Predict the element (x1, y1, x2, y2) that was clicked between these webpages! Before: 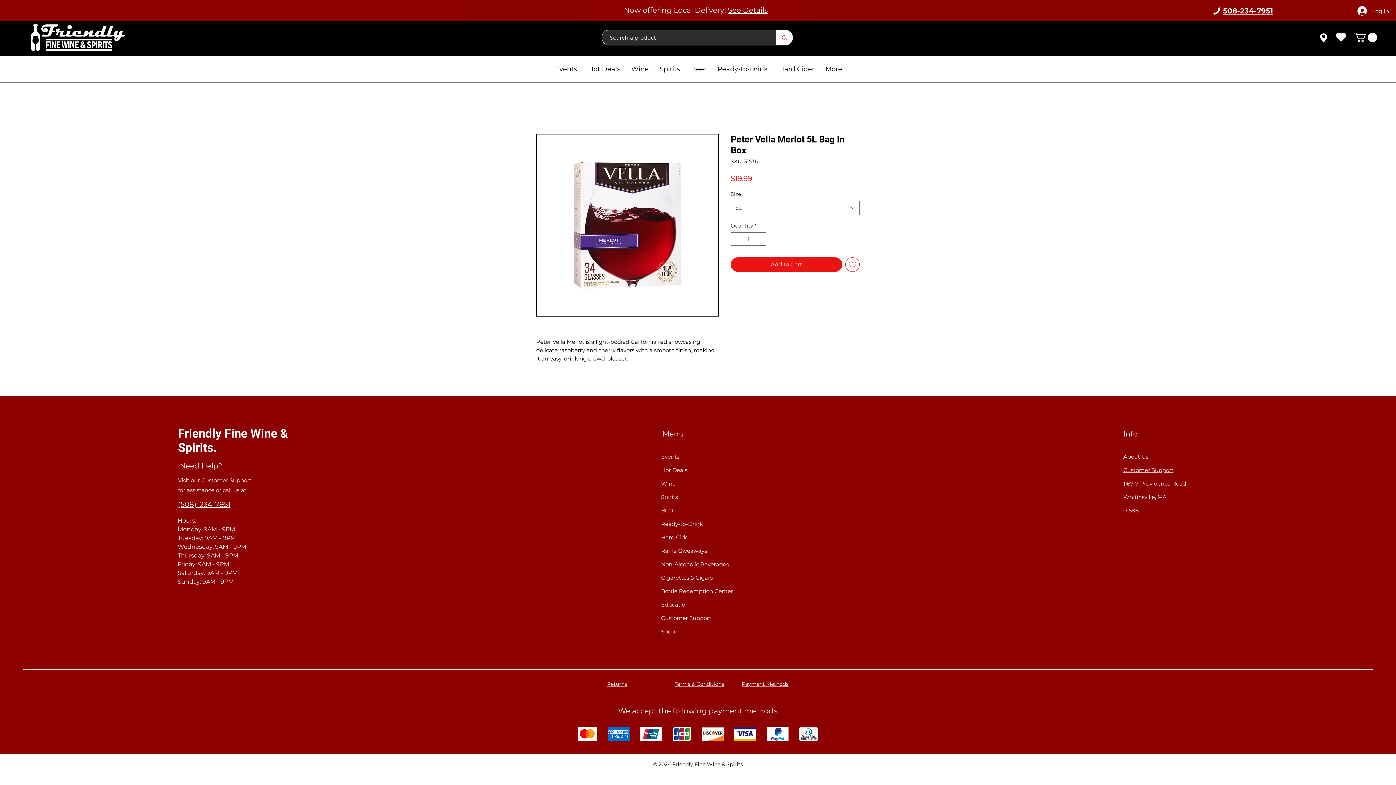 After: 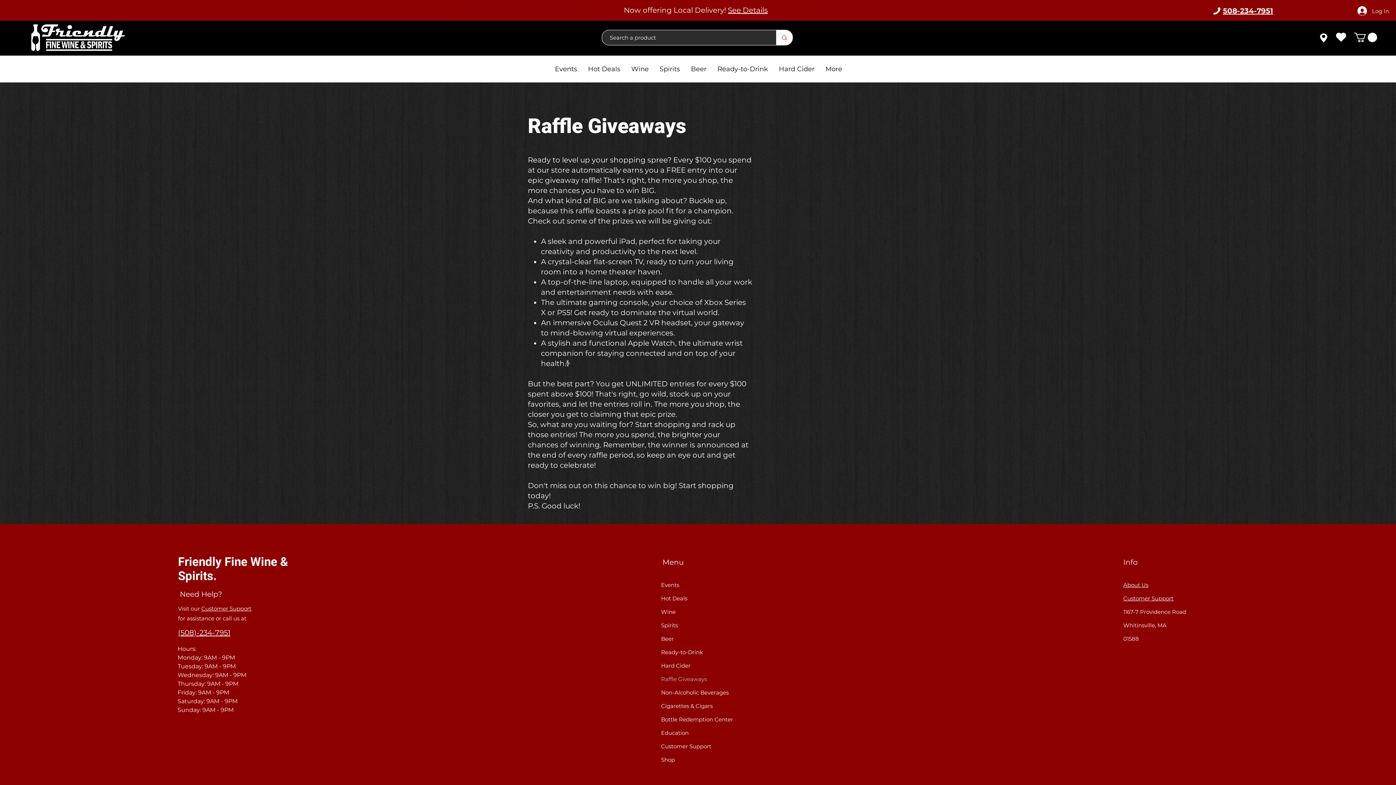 Action: bbox: (657, 544, 753, 557) label: Raffle Giveaways